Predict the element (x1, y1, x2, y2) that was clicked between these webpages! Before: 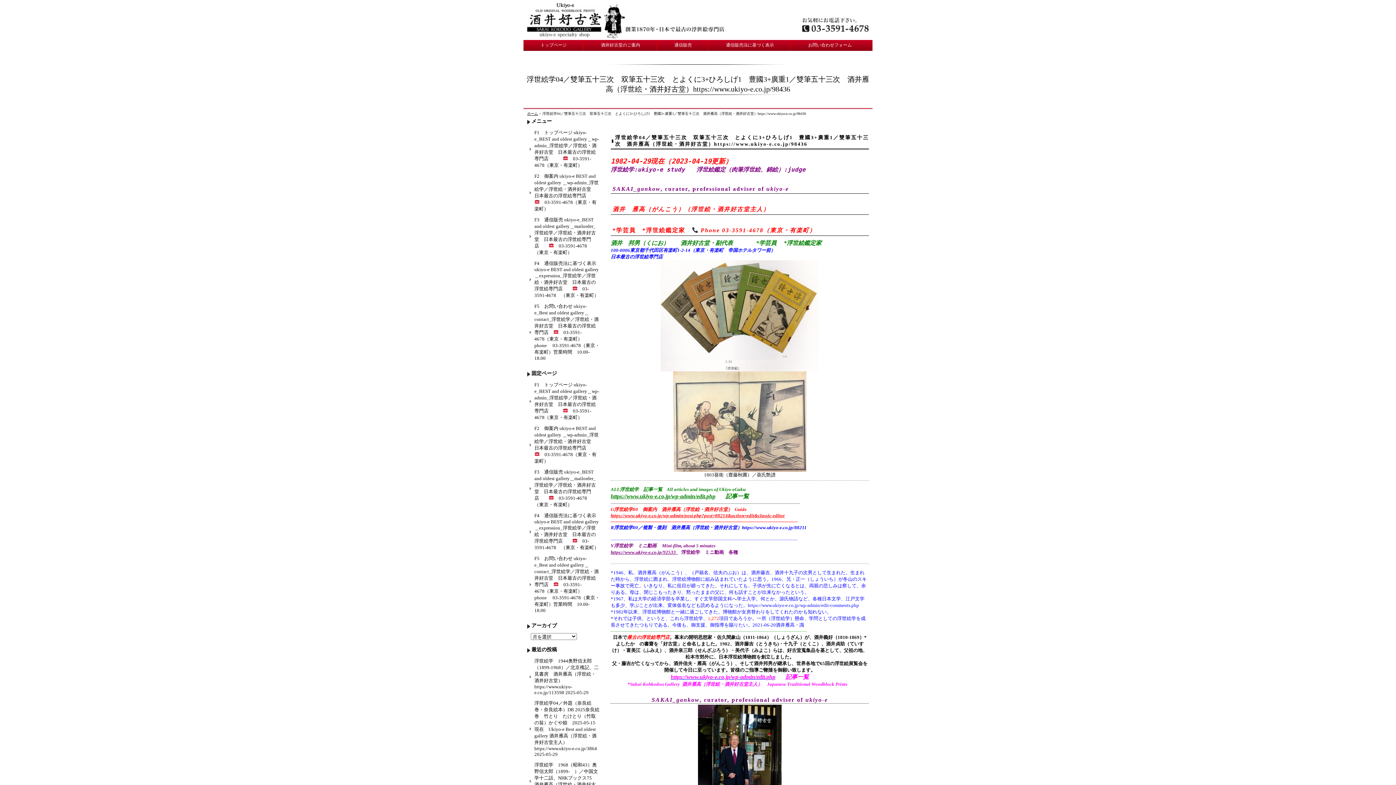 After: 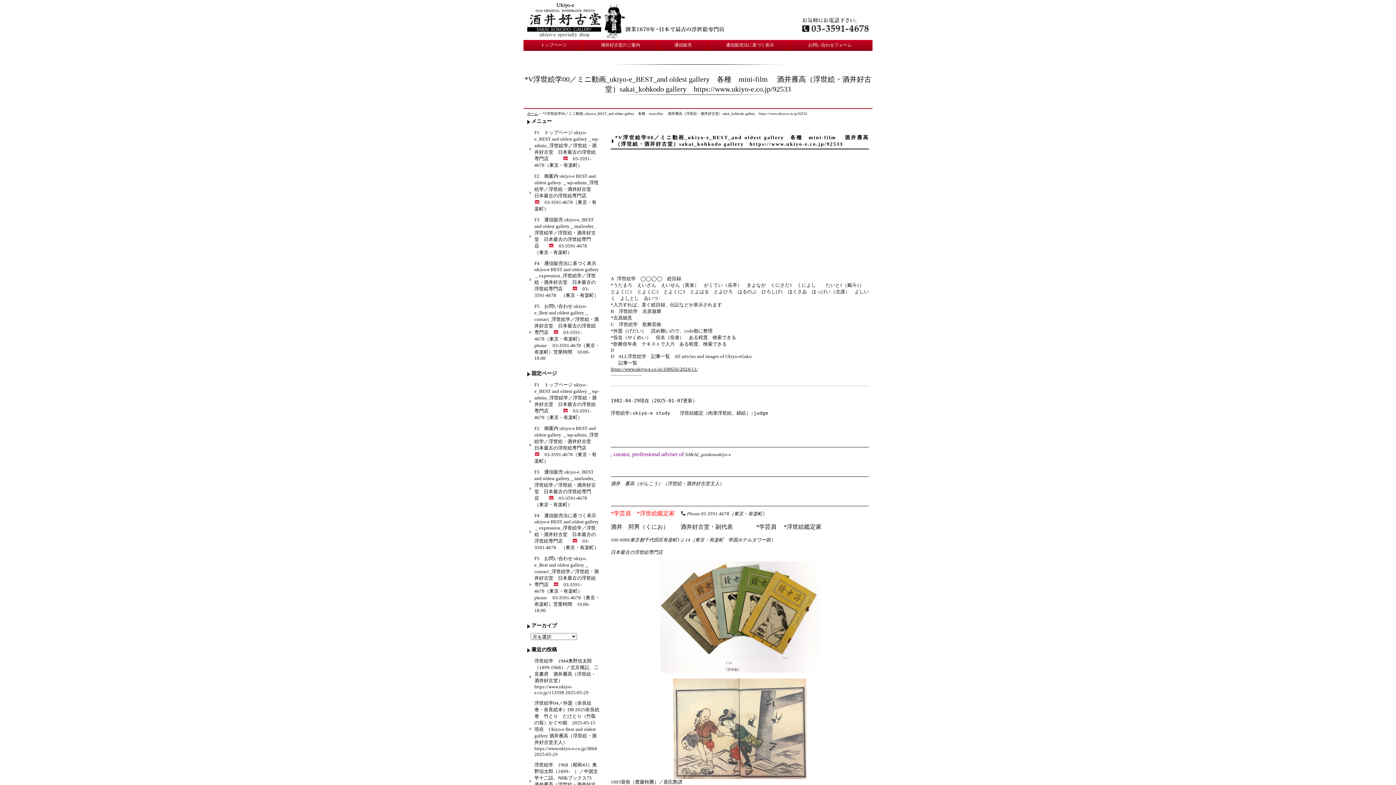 Action: bbox: (610, 549, 678, 555) label: https://www.ukiyo-e.co.jp/92533  